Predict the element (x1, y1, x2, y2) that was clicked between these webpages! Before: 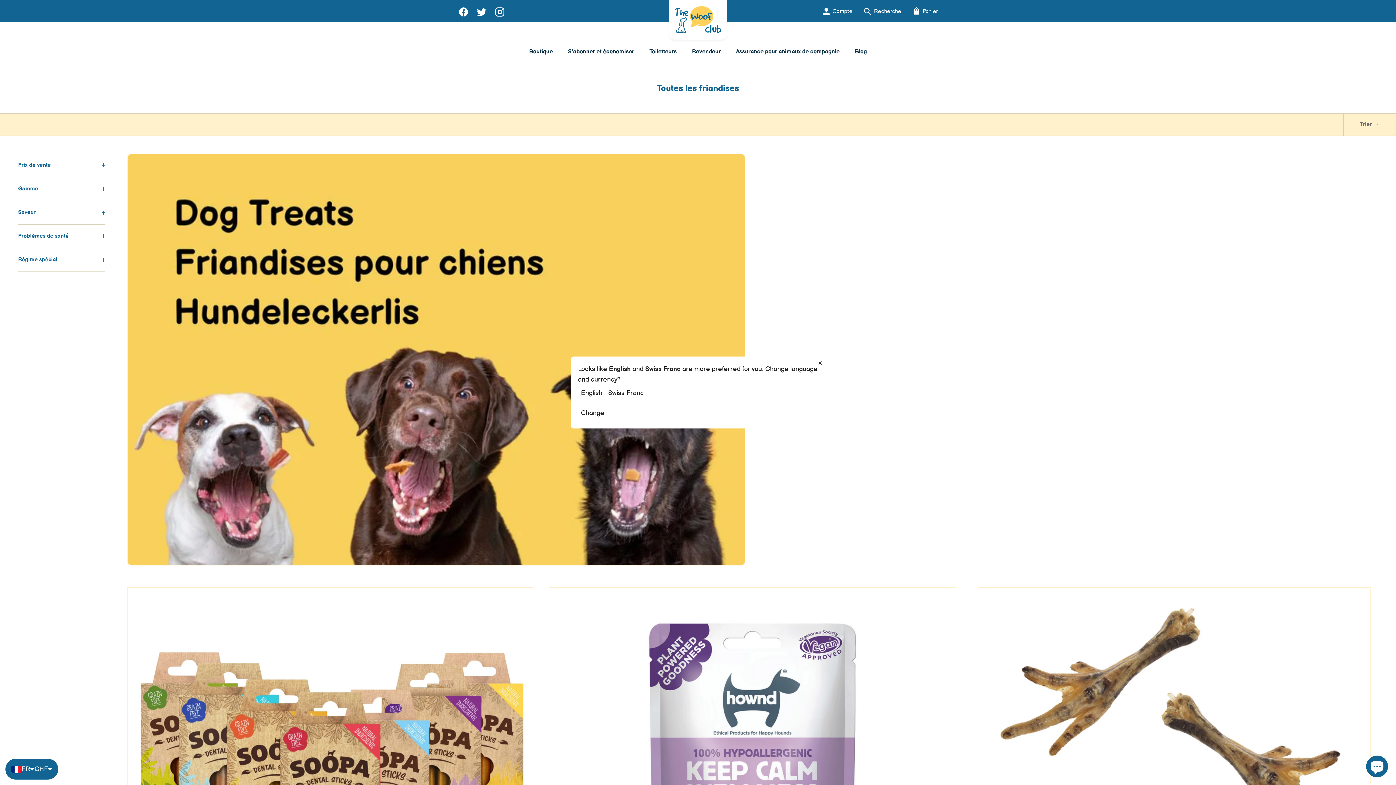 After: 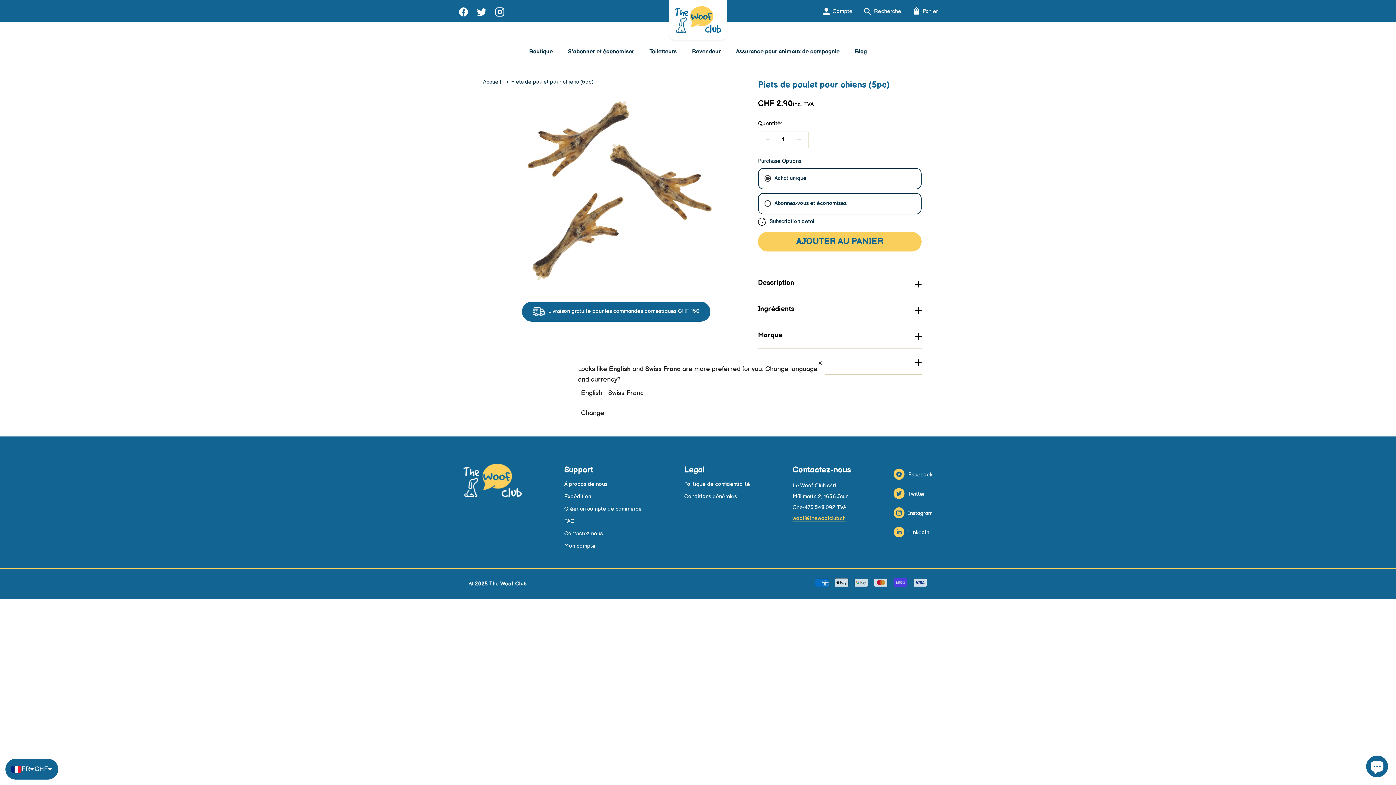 Action: bbox: (970, 587, 1378, 980)